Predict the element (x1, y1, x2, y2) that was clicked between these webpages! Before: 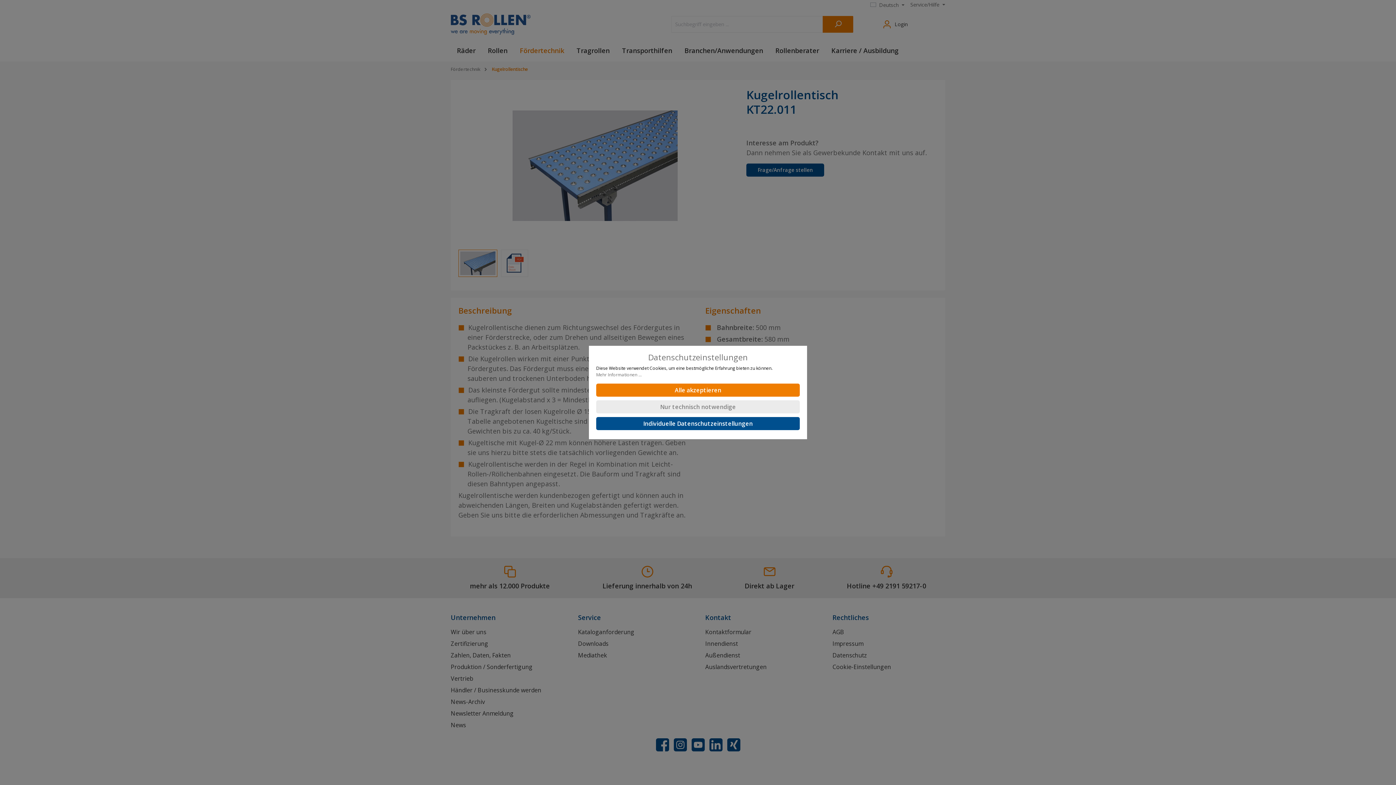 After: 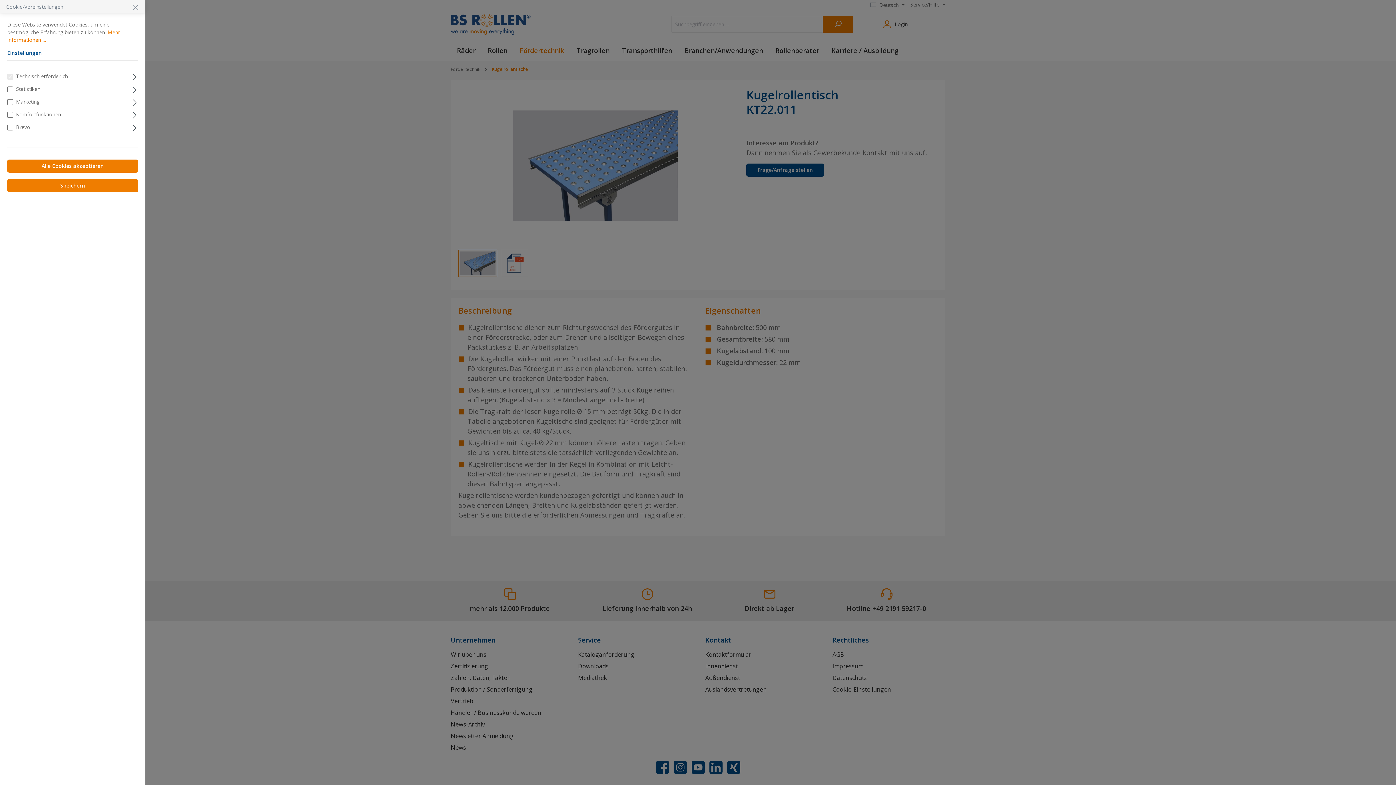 Action: label: Individuelle Datenschutzeinstellungen bbox: (596, 417, 800, 430)